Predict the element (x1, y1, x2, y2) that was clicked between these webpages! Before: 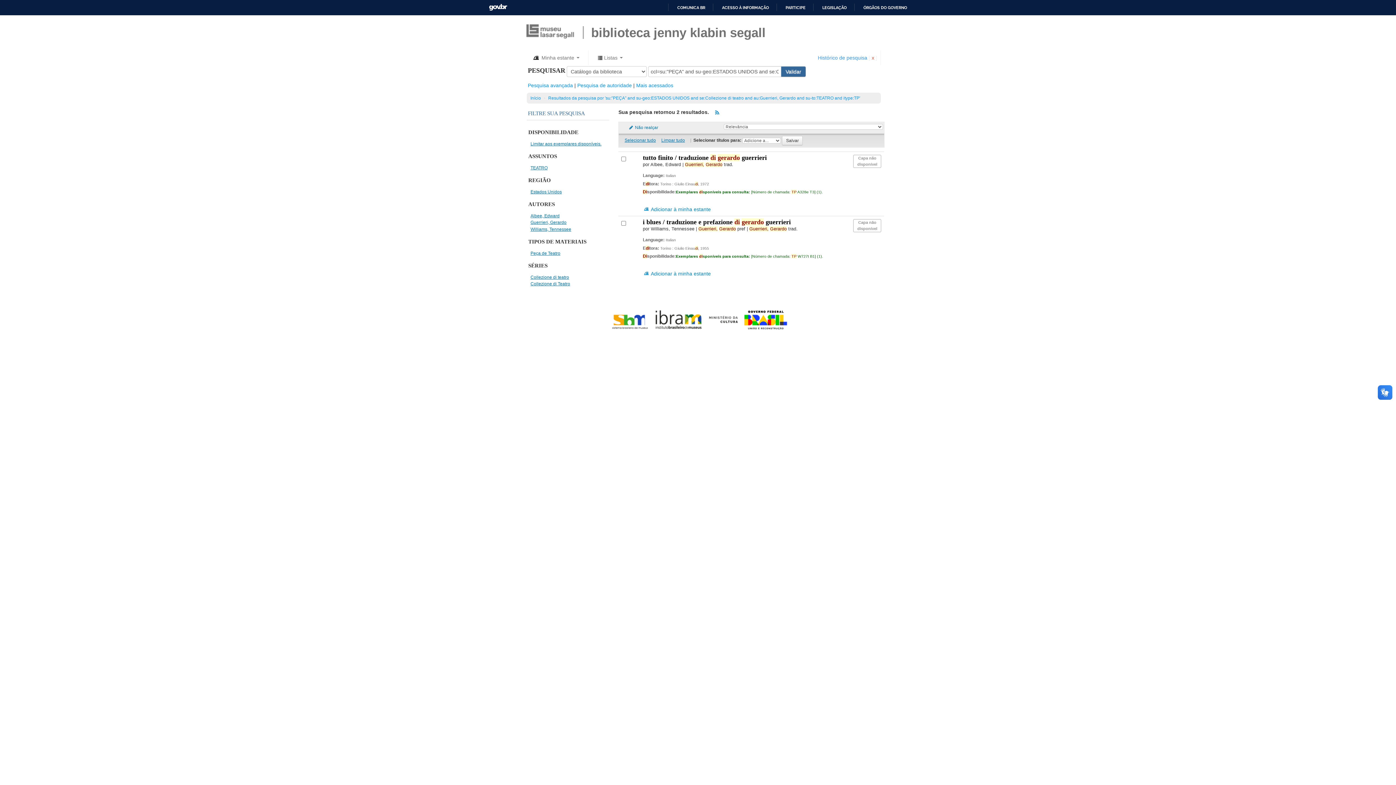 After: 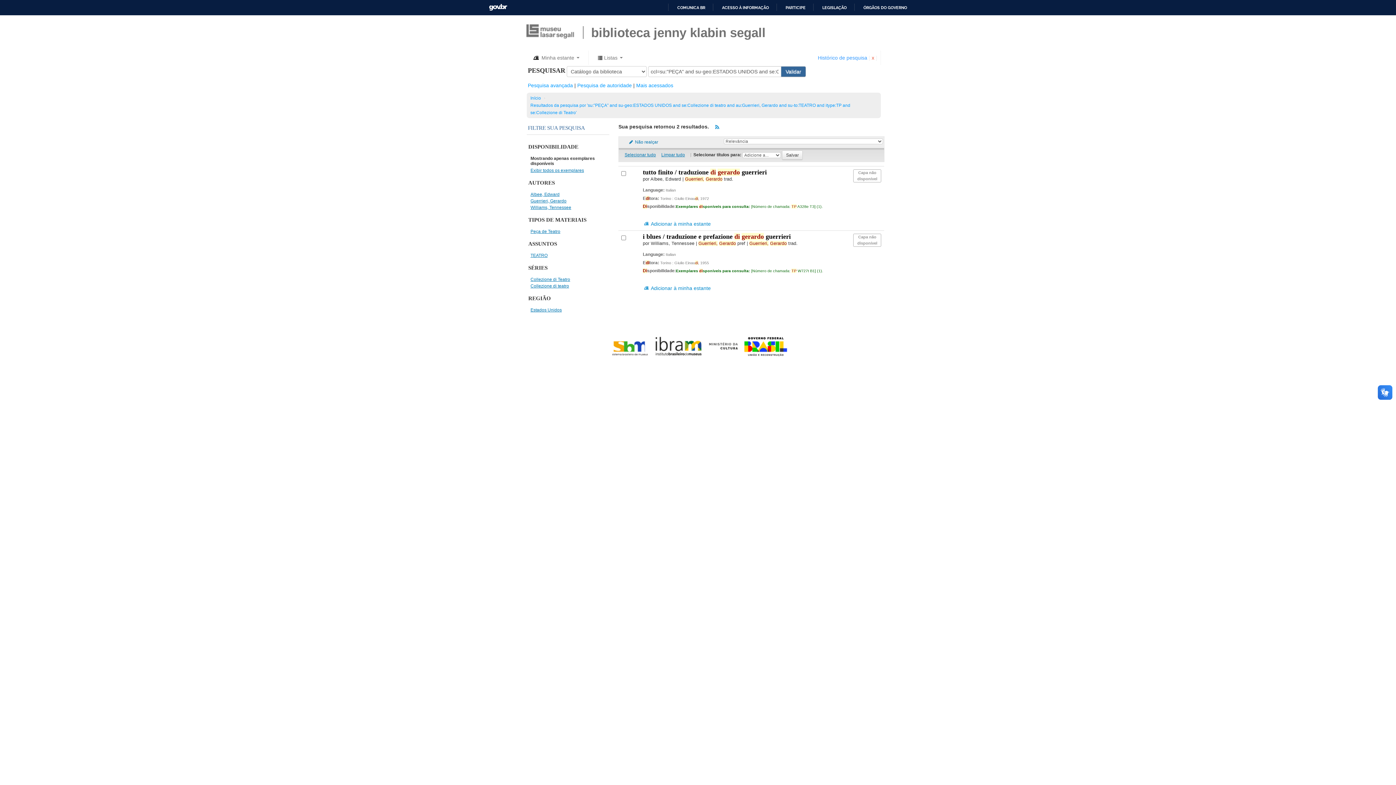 Action: bbox: (530, 141, 601, 146) label: Limitar aos exemplares disponíveis.